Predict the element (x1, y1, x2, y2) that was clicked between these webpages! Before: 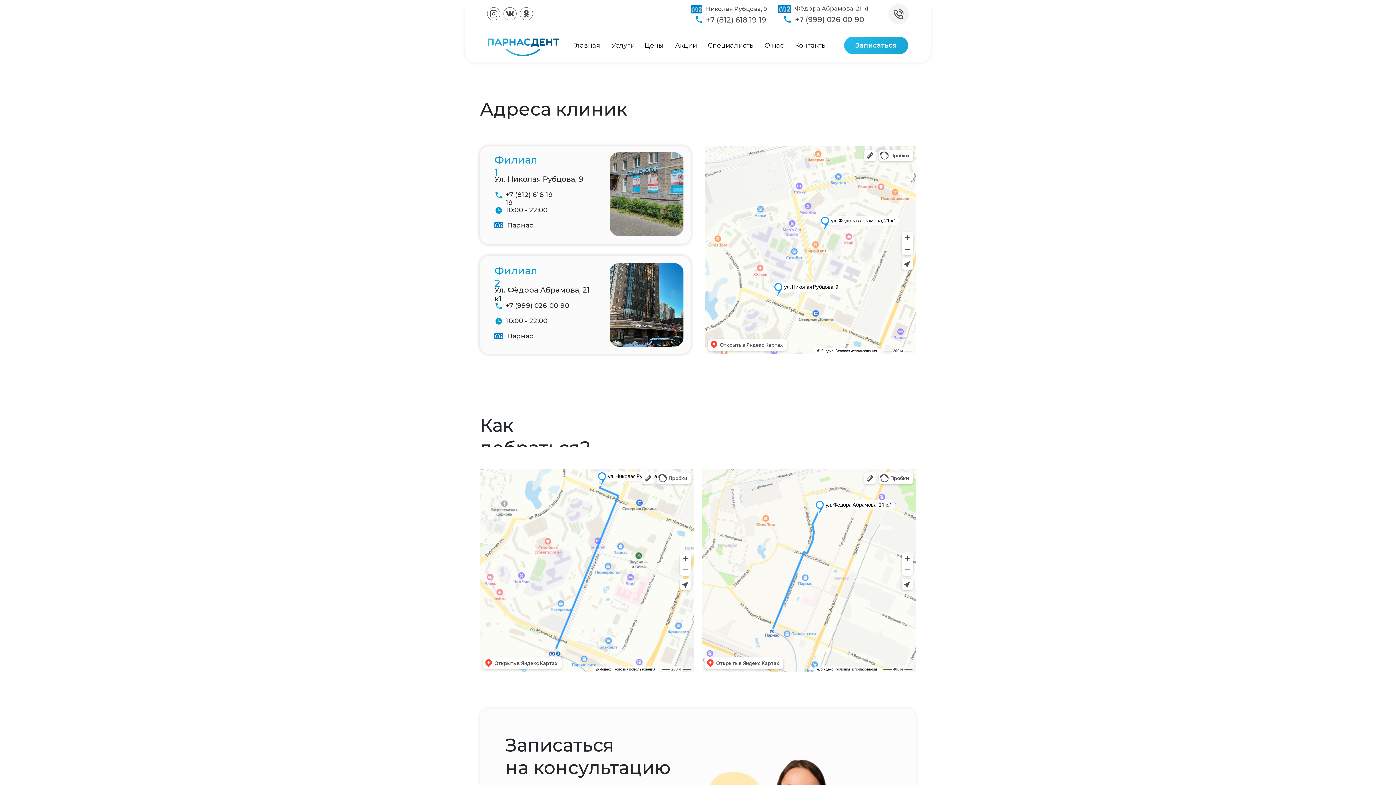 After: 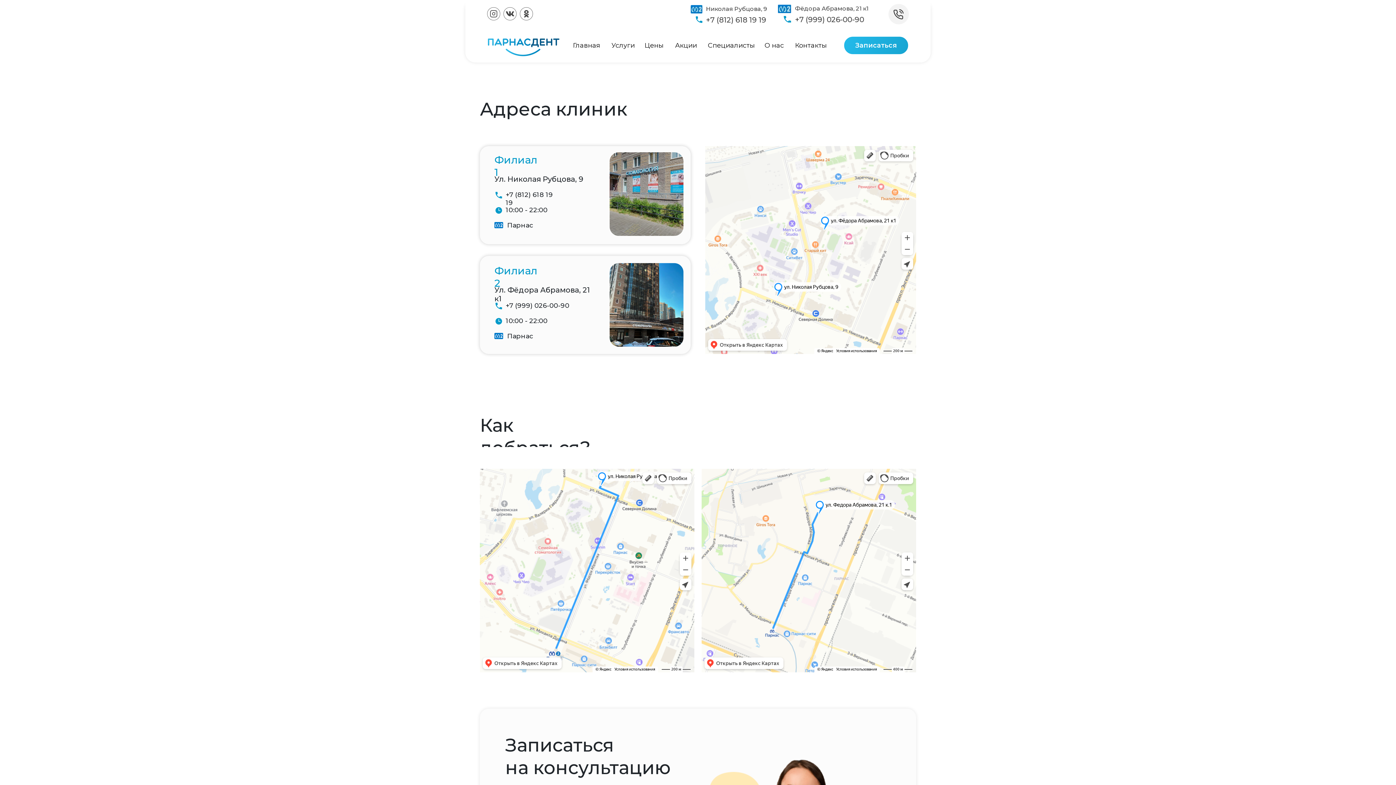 Action: bbox: (480, 146, 690, 244)